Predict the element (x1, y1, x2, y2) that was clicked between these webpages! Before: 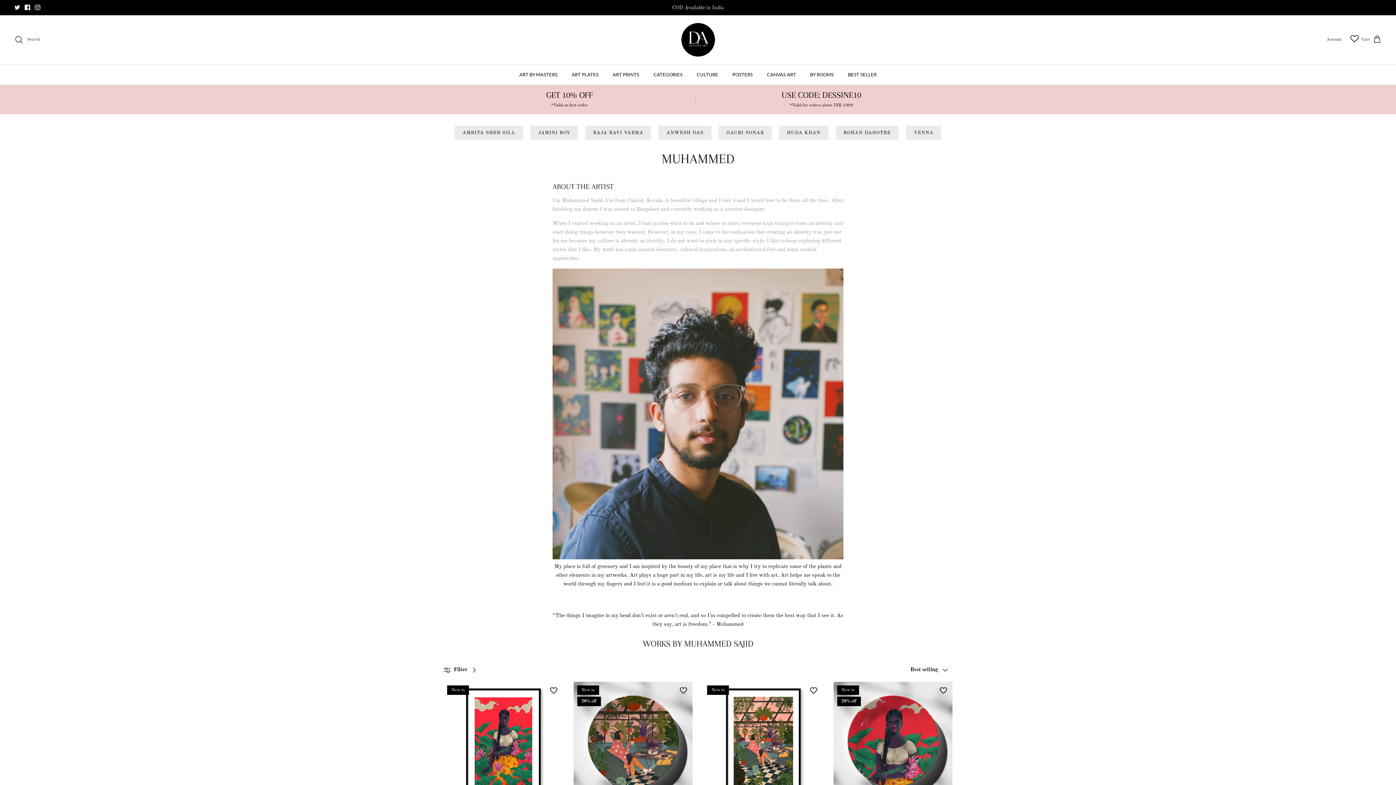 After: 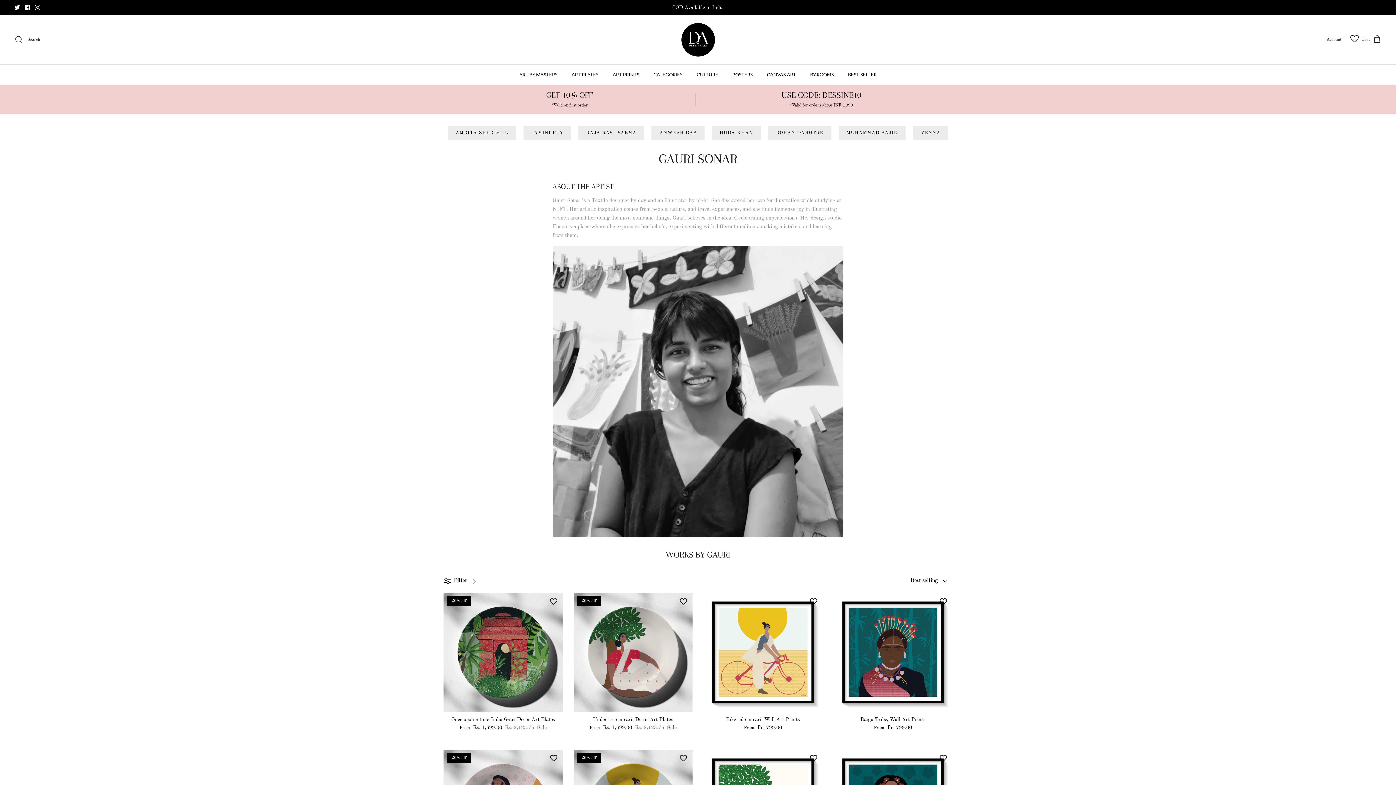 Action: label: GAURI SONAR bbox: (718, 125, 772, 140)